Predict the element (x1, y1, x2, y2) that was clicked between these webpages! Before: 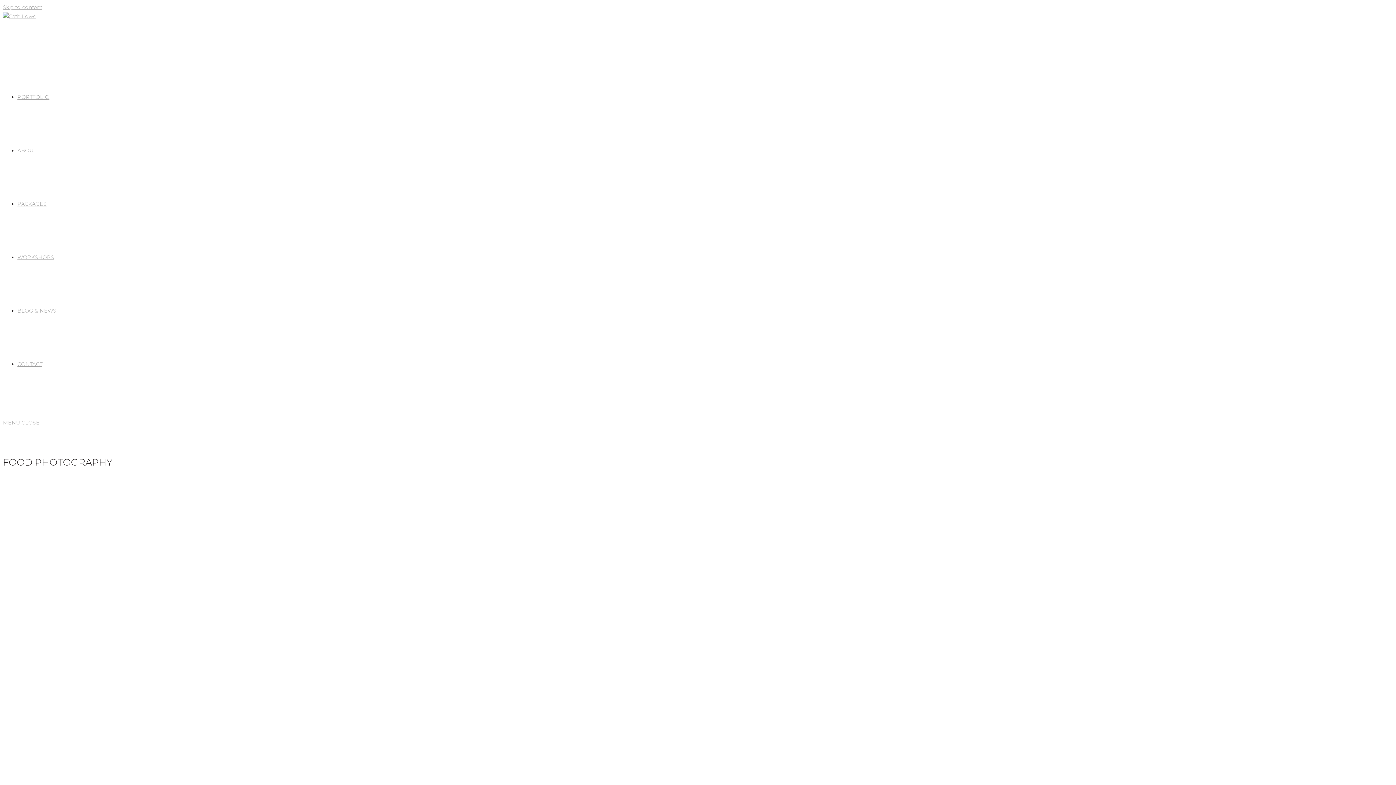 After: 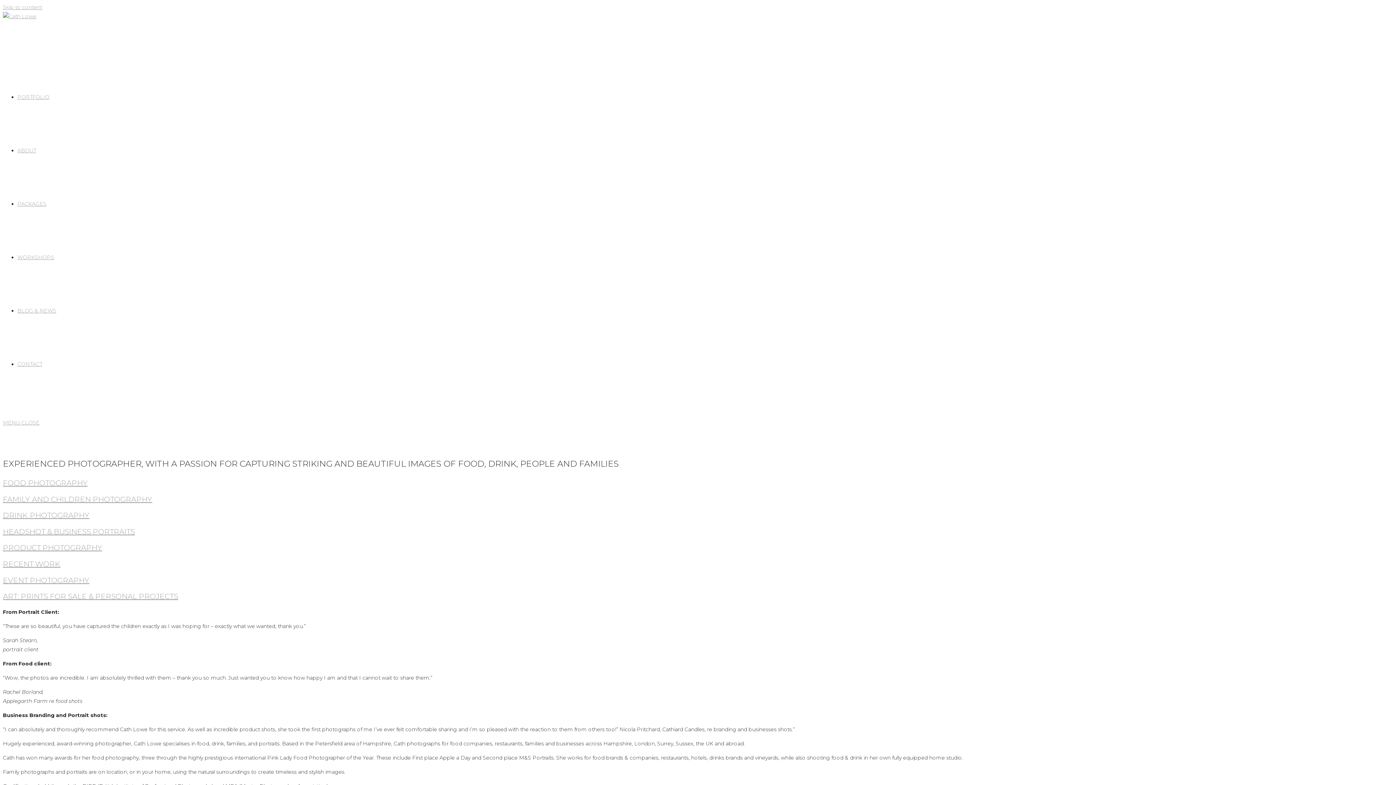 Action: bbox: (2, 419, 39, 426) label: Mobile Menu